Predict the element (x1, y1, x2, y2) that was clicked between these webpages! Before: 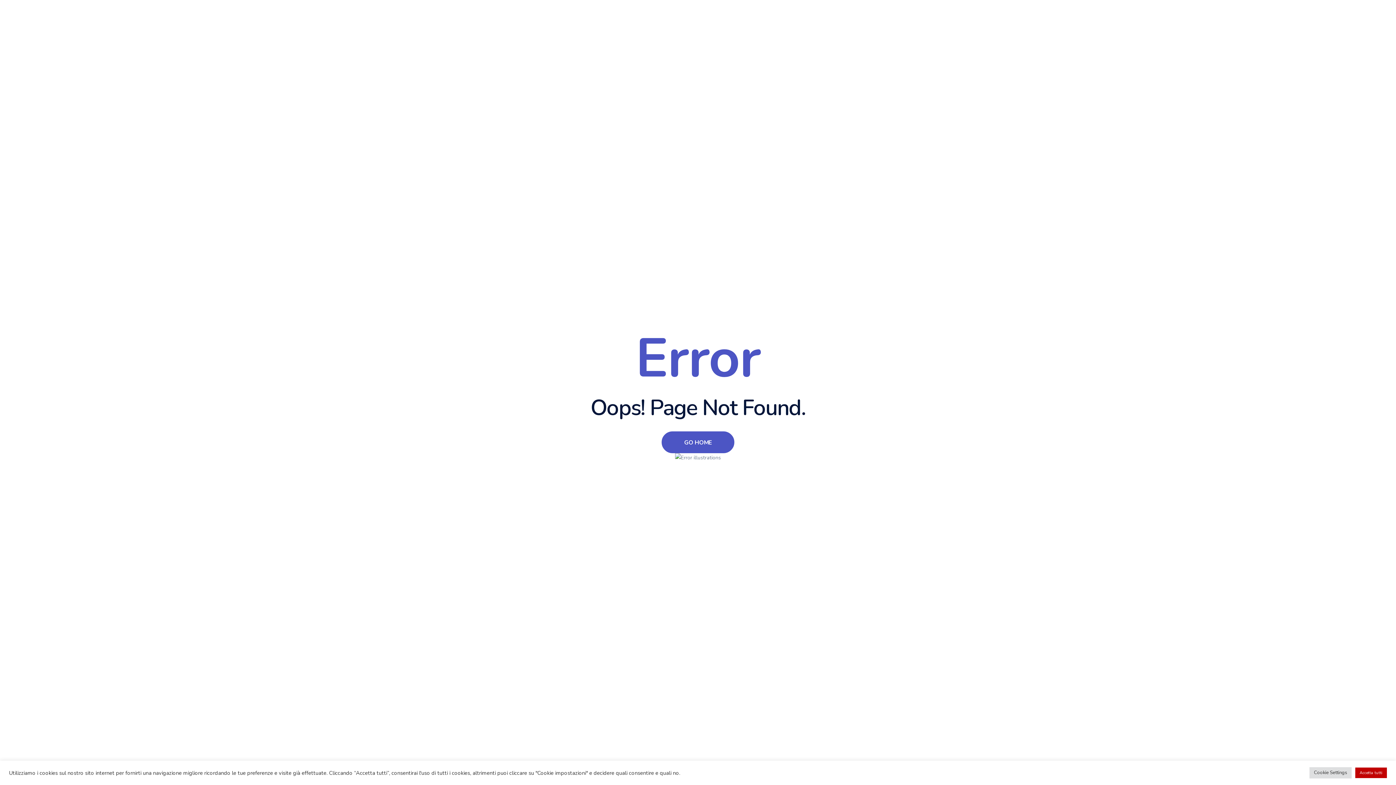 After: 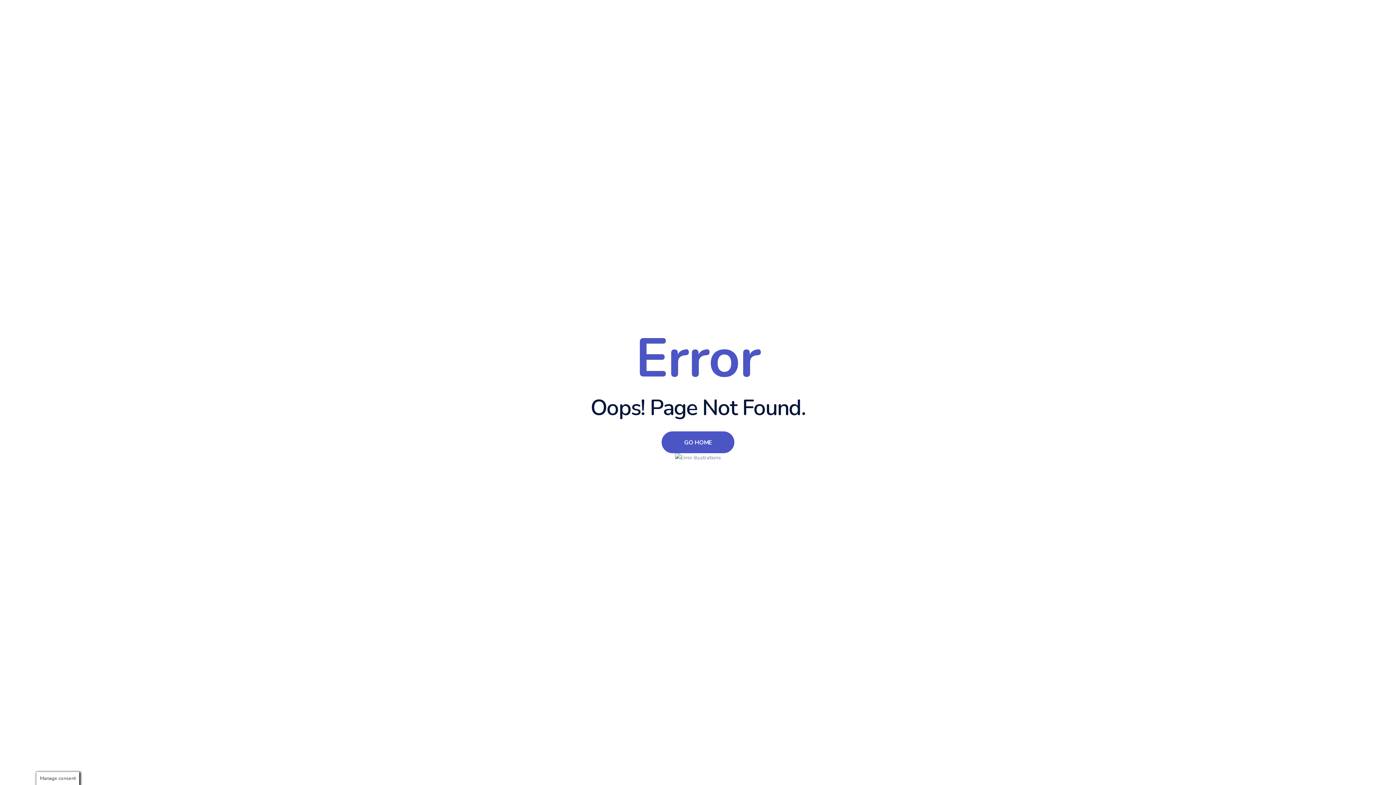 Action: label: Accetta tutti bbox: (1355, 768, 1387, 778)